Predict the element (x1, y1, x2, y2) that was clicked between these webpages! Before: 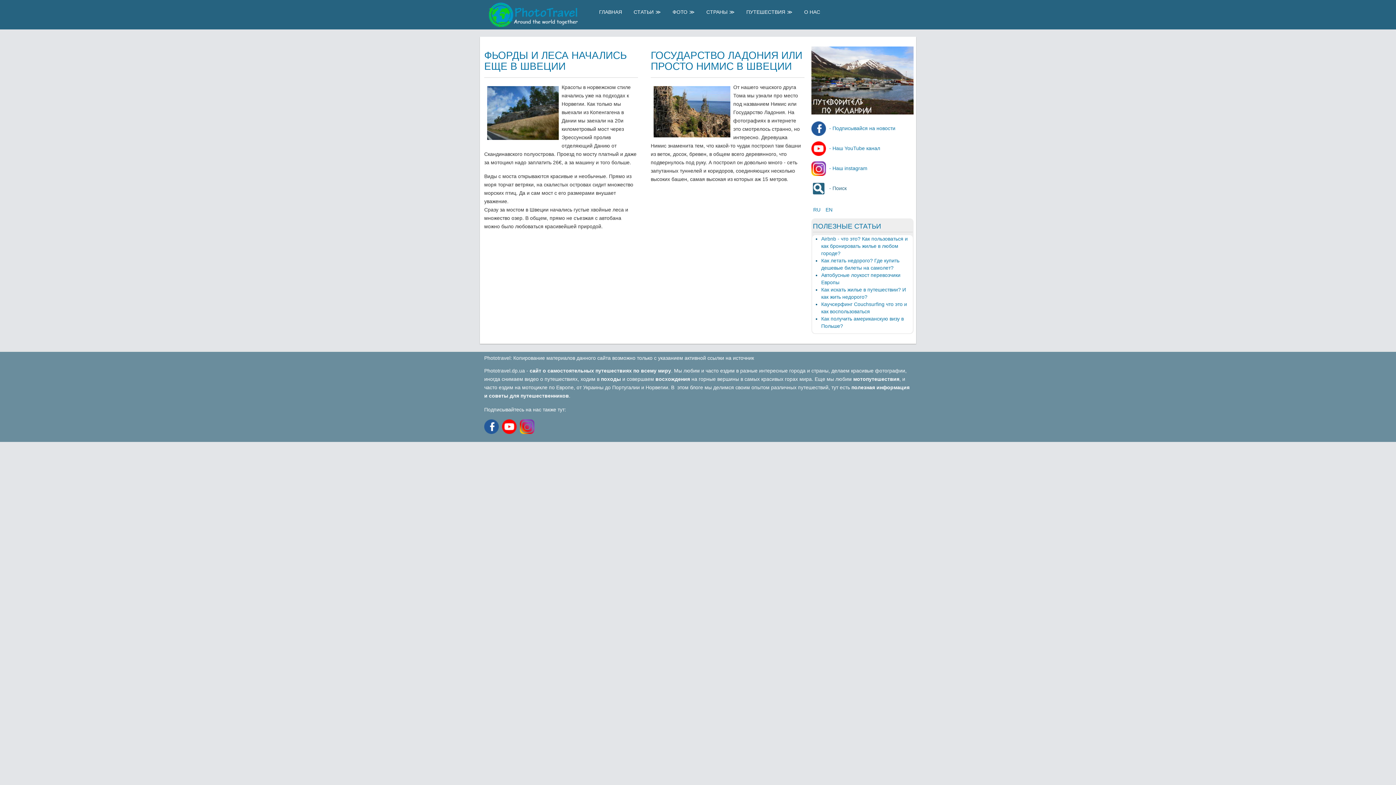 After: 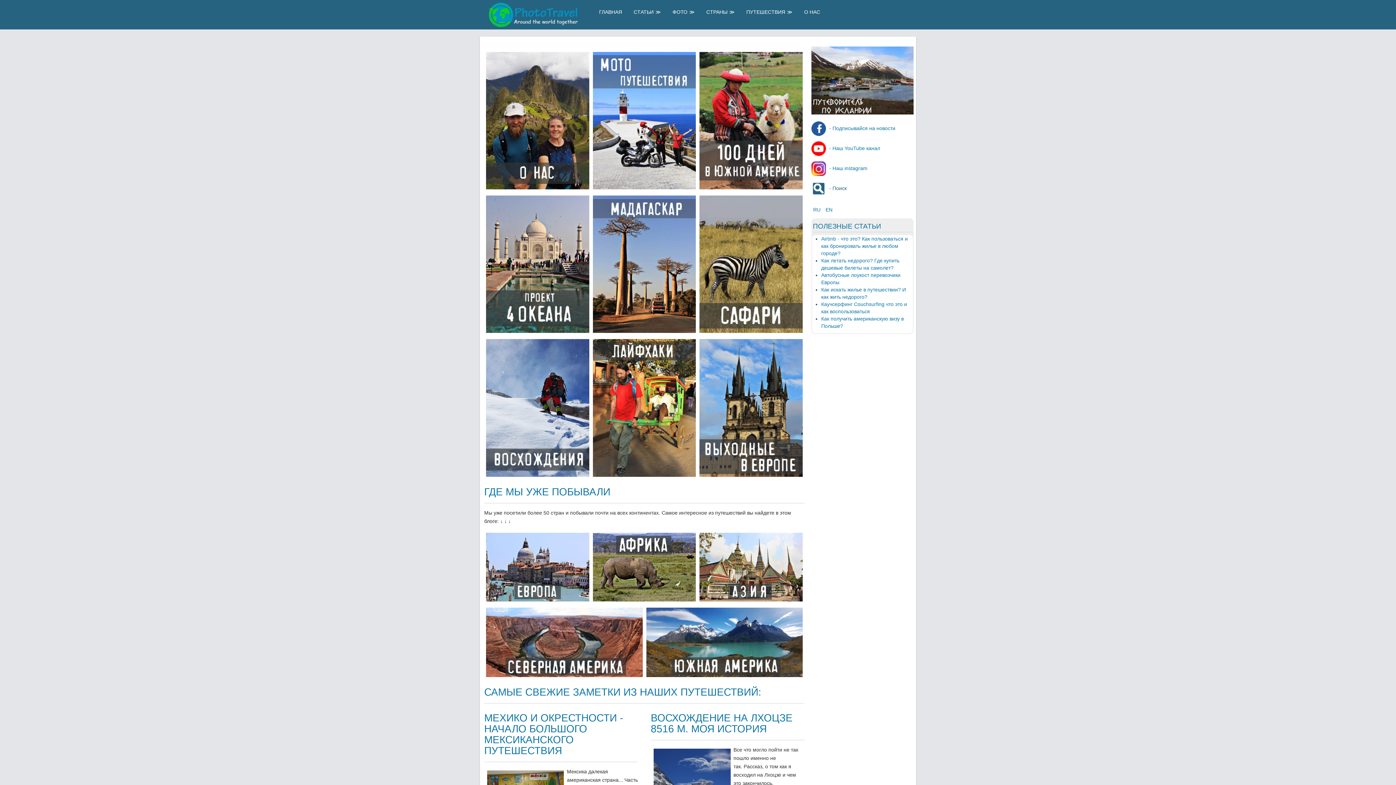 Action: label: ГЛАВНАЯ bbox: (593, 2, 628, 21)